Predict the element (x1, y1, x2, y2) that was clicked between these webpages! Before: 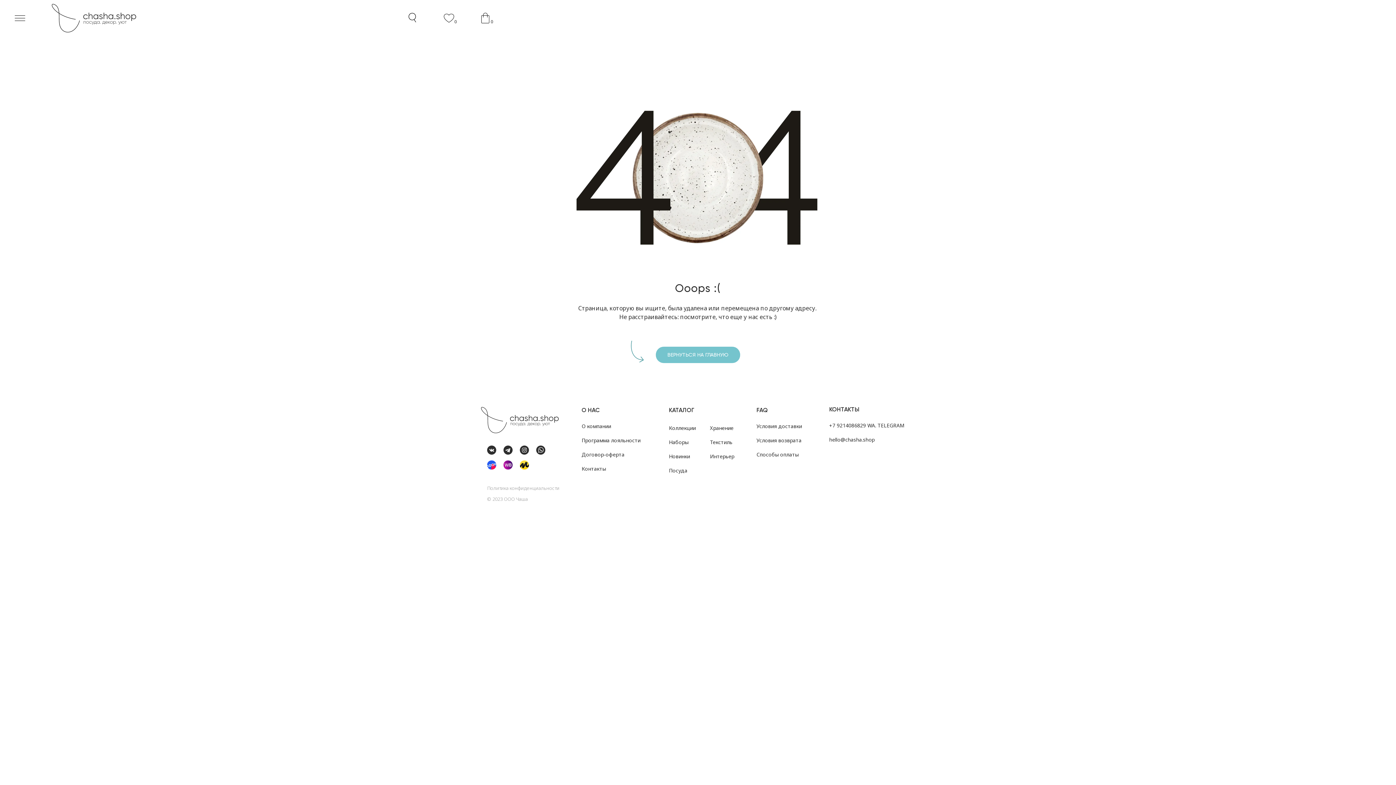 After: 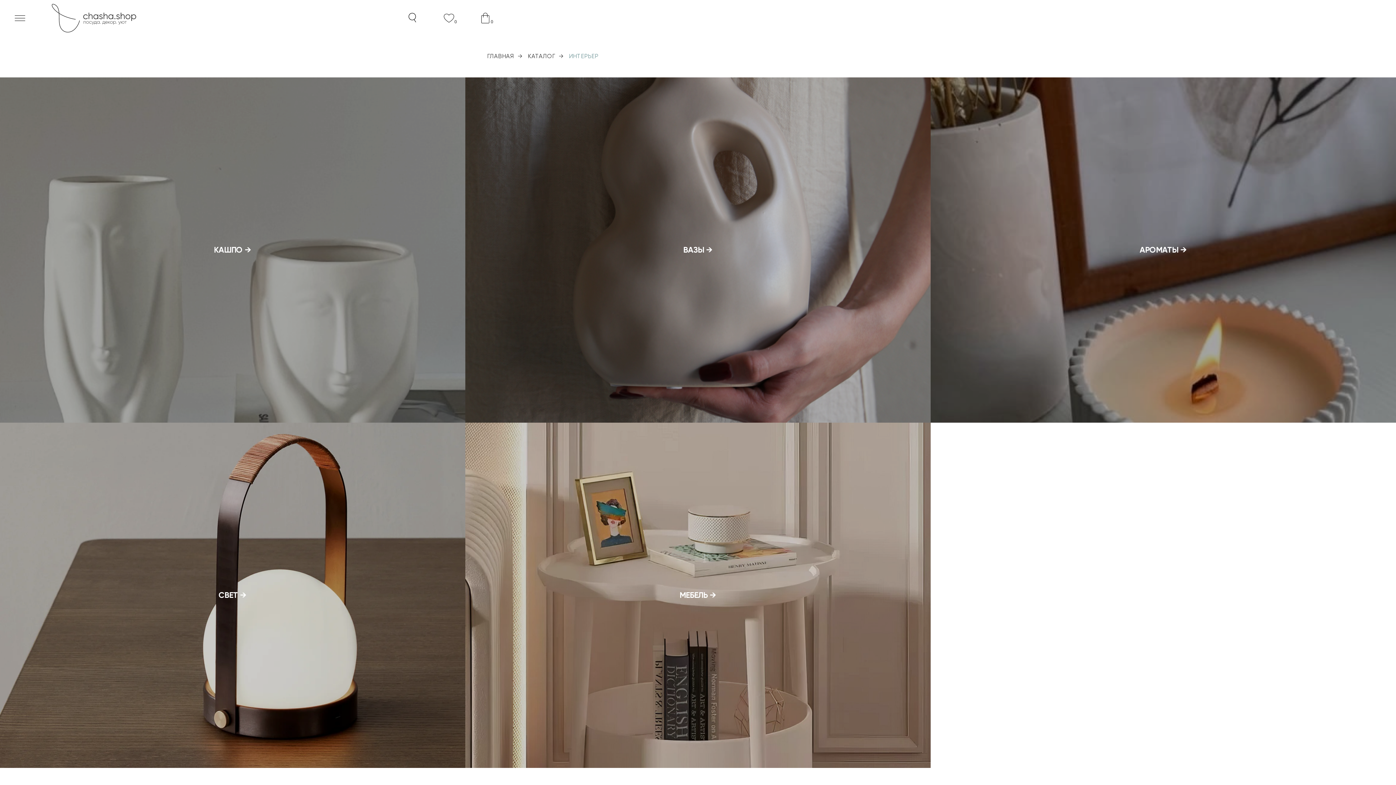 Action: label: Интерьер bbox: (710, 453, 734, 460)